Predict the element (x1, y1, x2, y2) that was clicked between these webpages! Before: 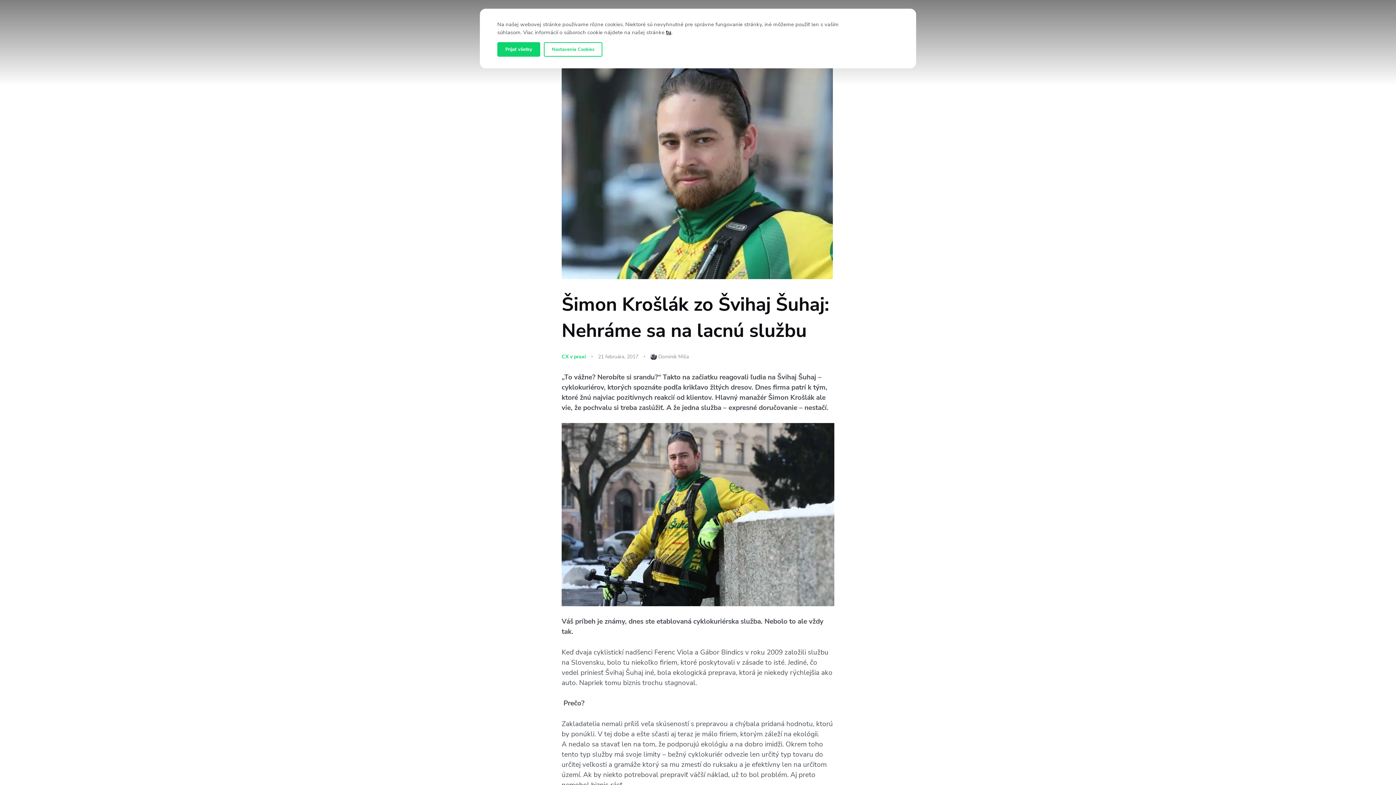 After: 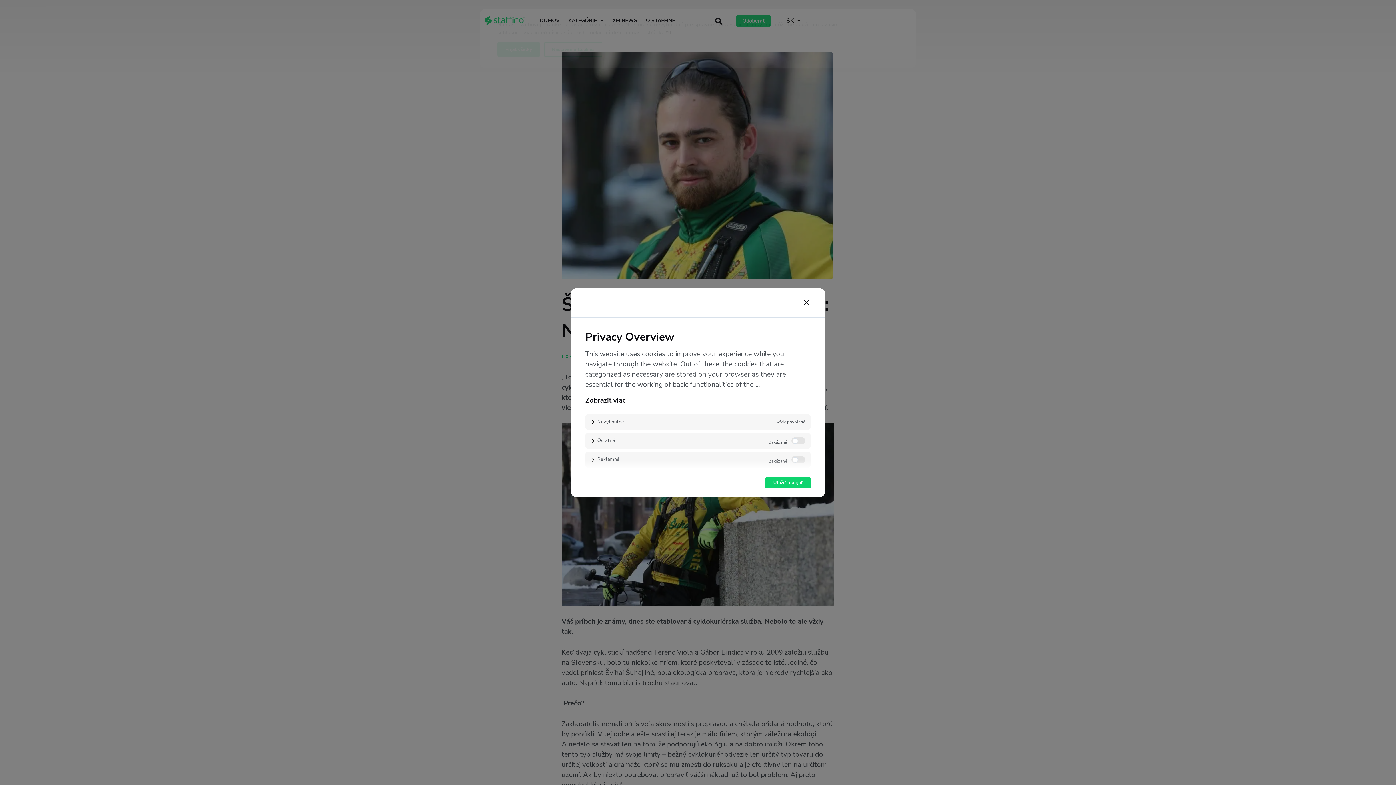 Action: bbox: (544, 42, 602, 56) label: Nastavenia Cookies